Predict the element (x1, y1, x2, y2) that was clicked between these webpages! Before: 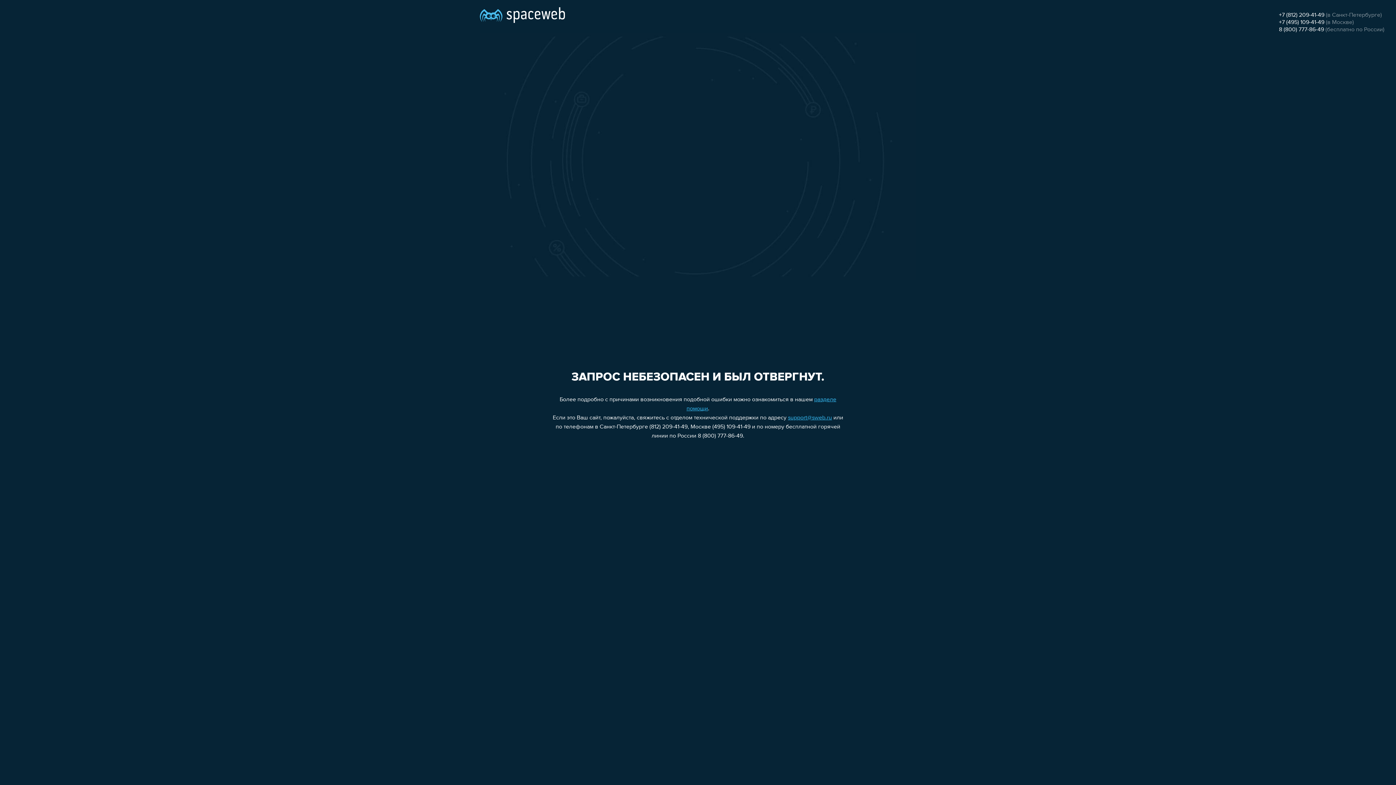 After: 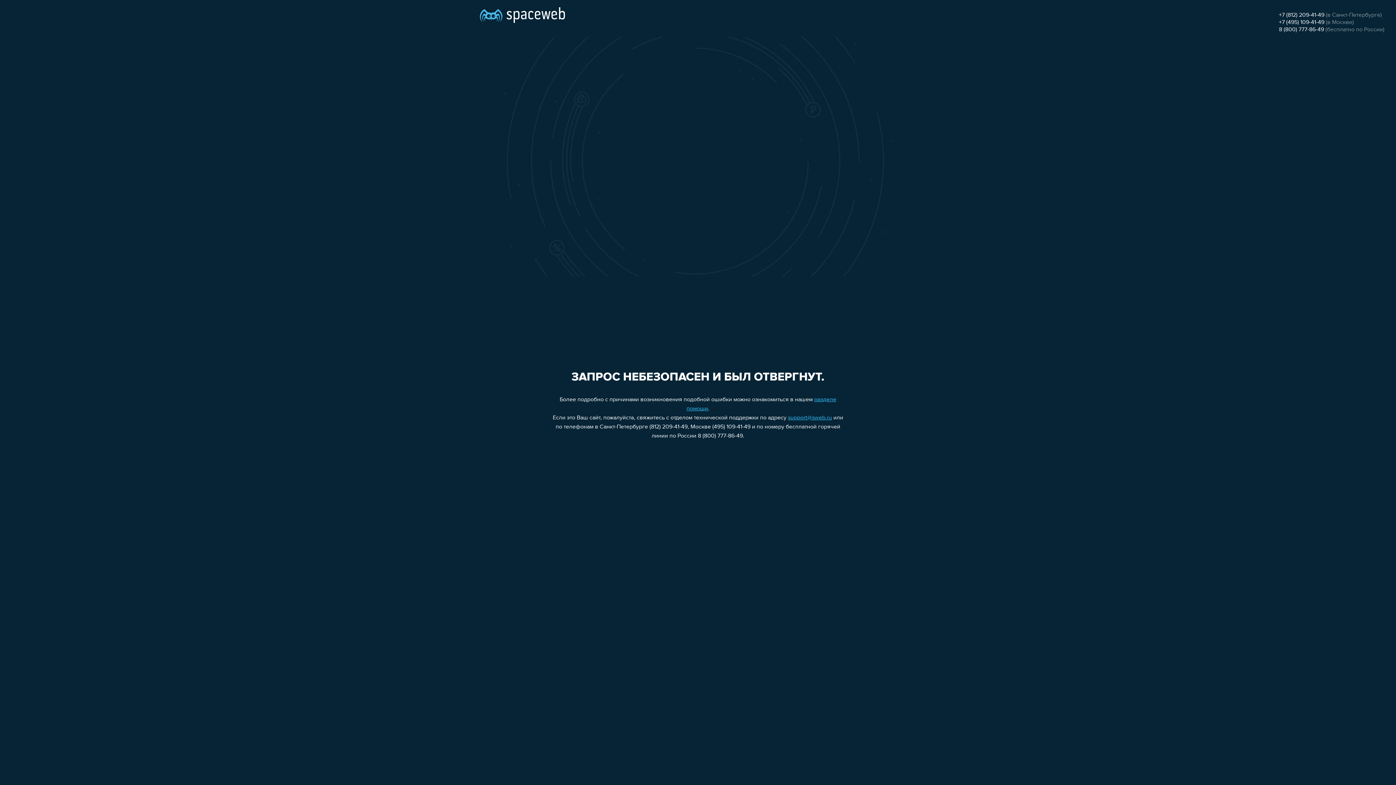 Action: bbox: (1279, 19, 1324, 25) label: +7 (495) 109-41-49